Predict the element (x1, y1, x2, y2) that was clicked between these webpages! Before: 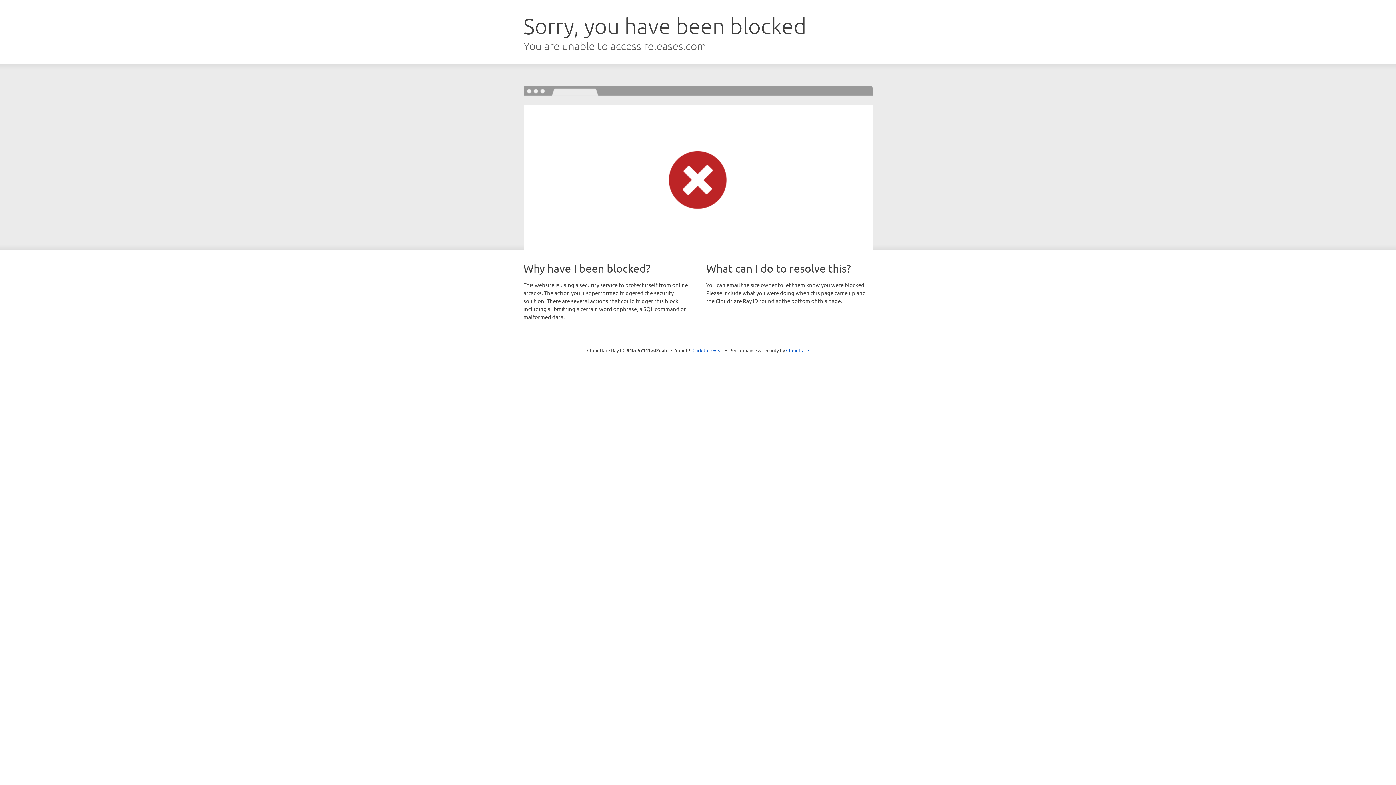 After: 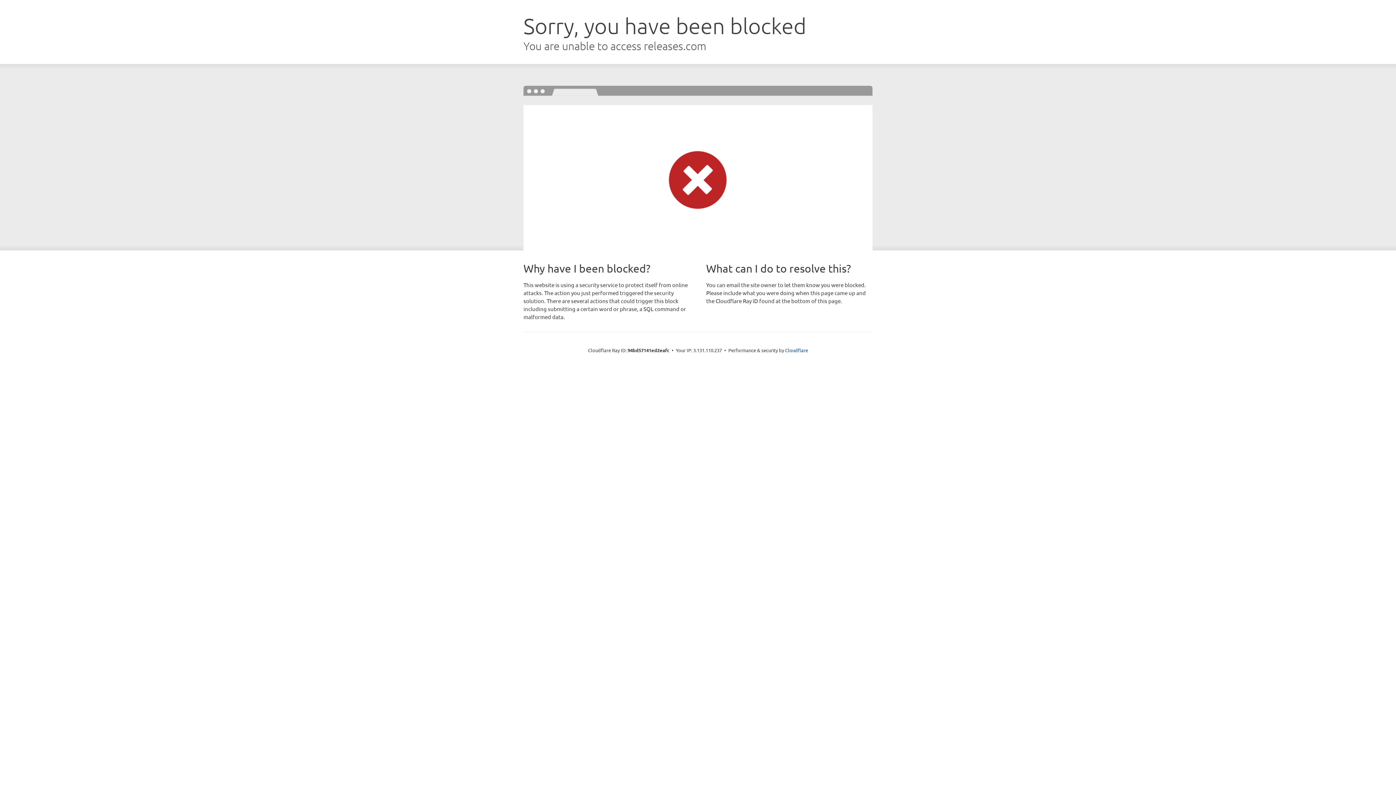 Action: label: Click to reveal bbox: (692, 346, 723, 353)